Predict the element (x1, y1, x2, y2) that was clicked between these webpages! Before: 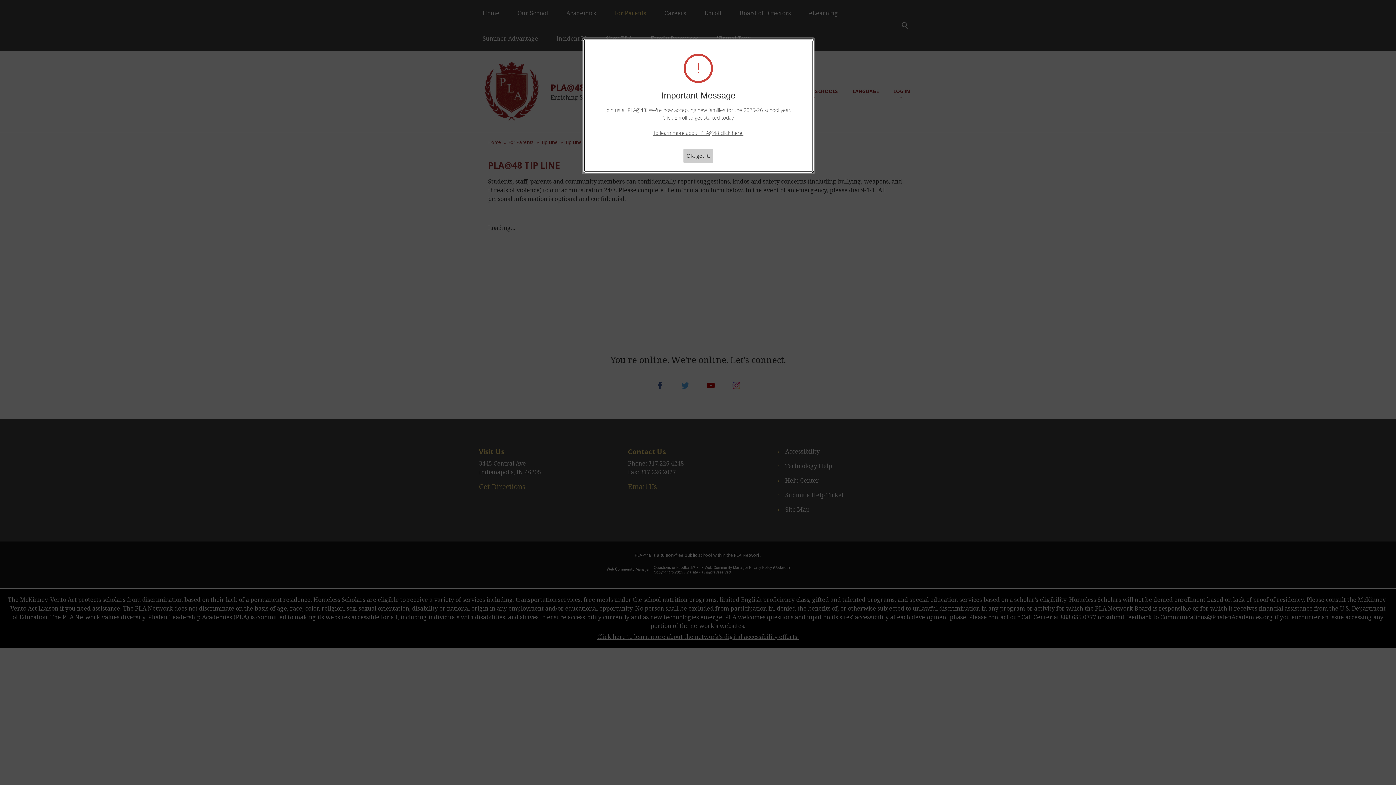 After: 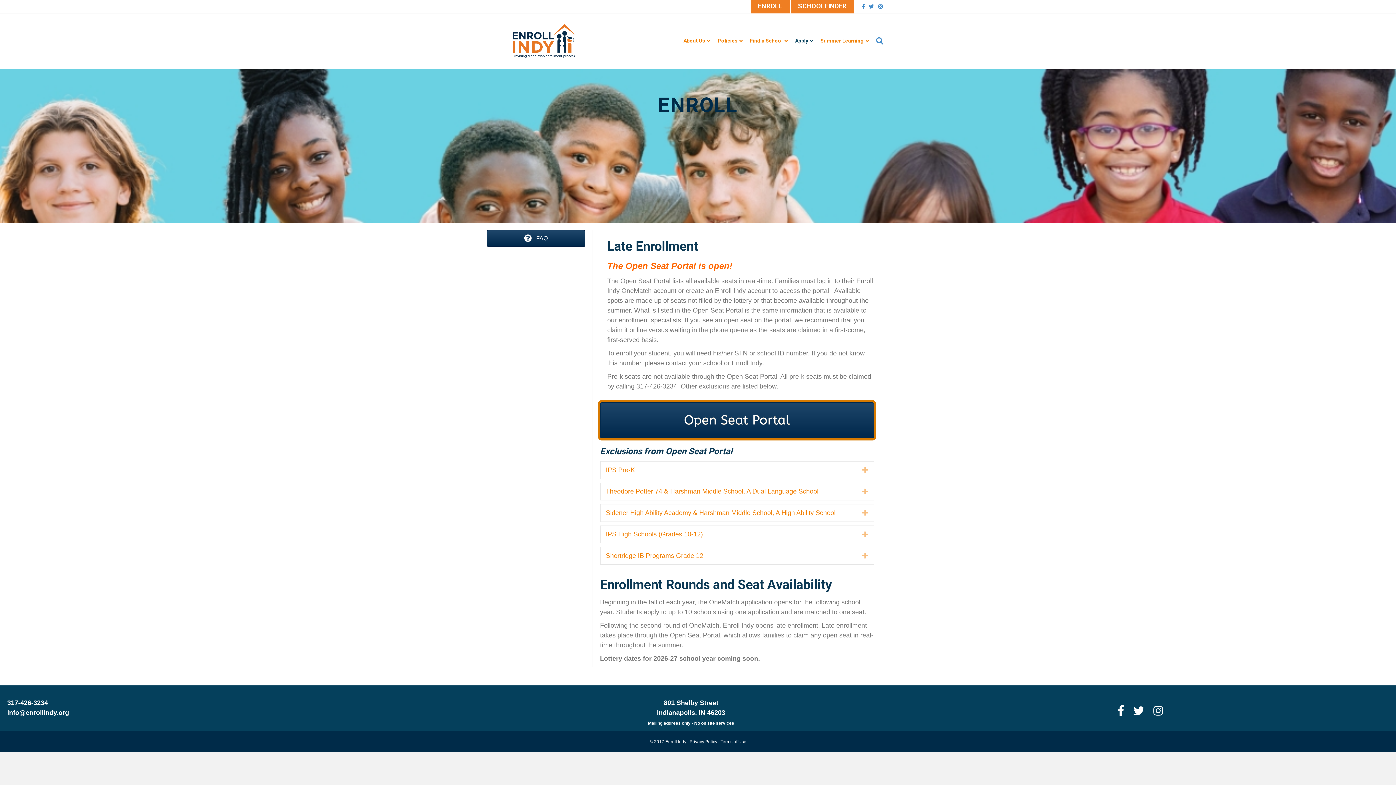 Action: bbox: (662, 114, 734, 121) label:  Click Enroll to get started today.